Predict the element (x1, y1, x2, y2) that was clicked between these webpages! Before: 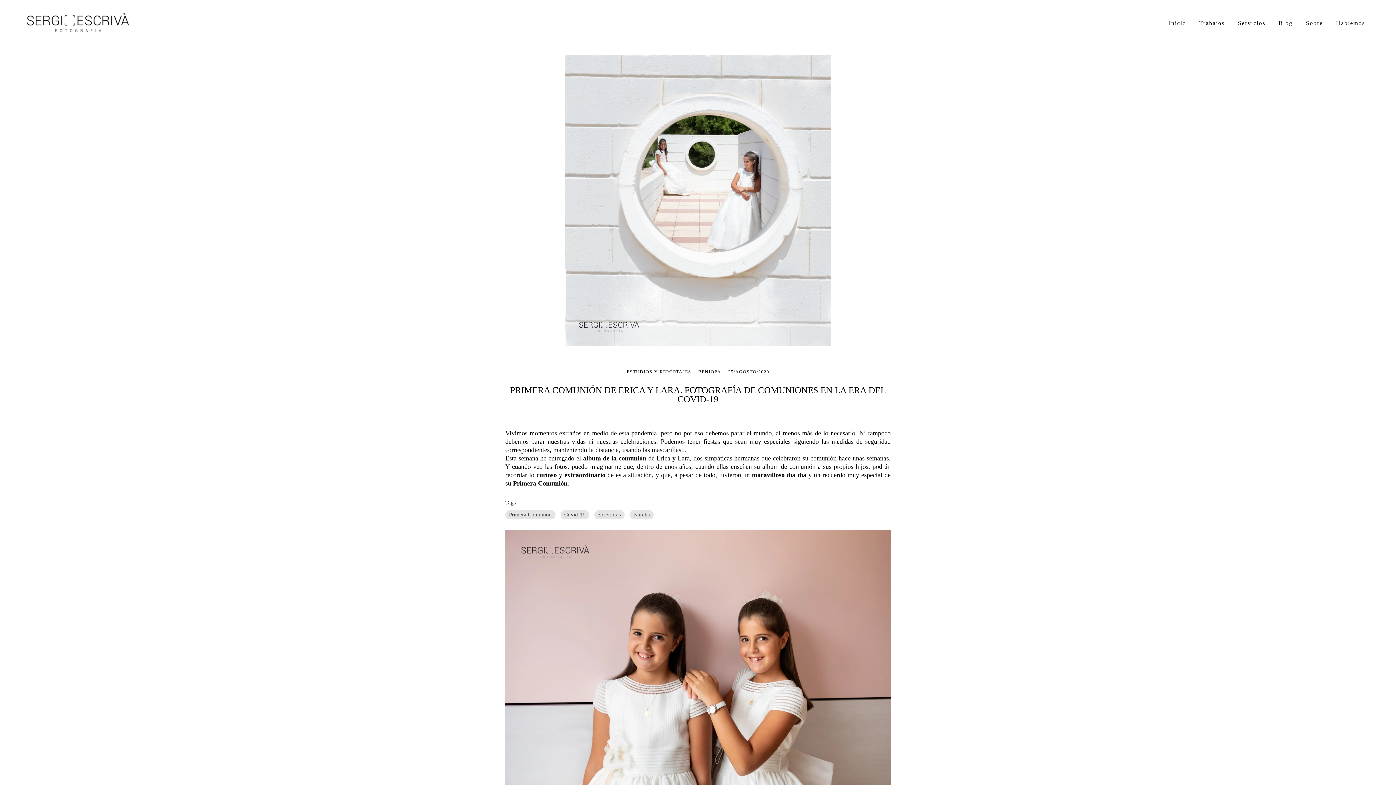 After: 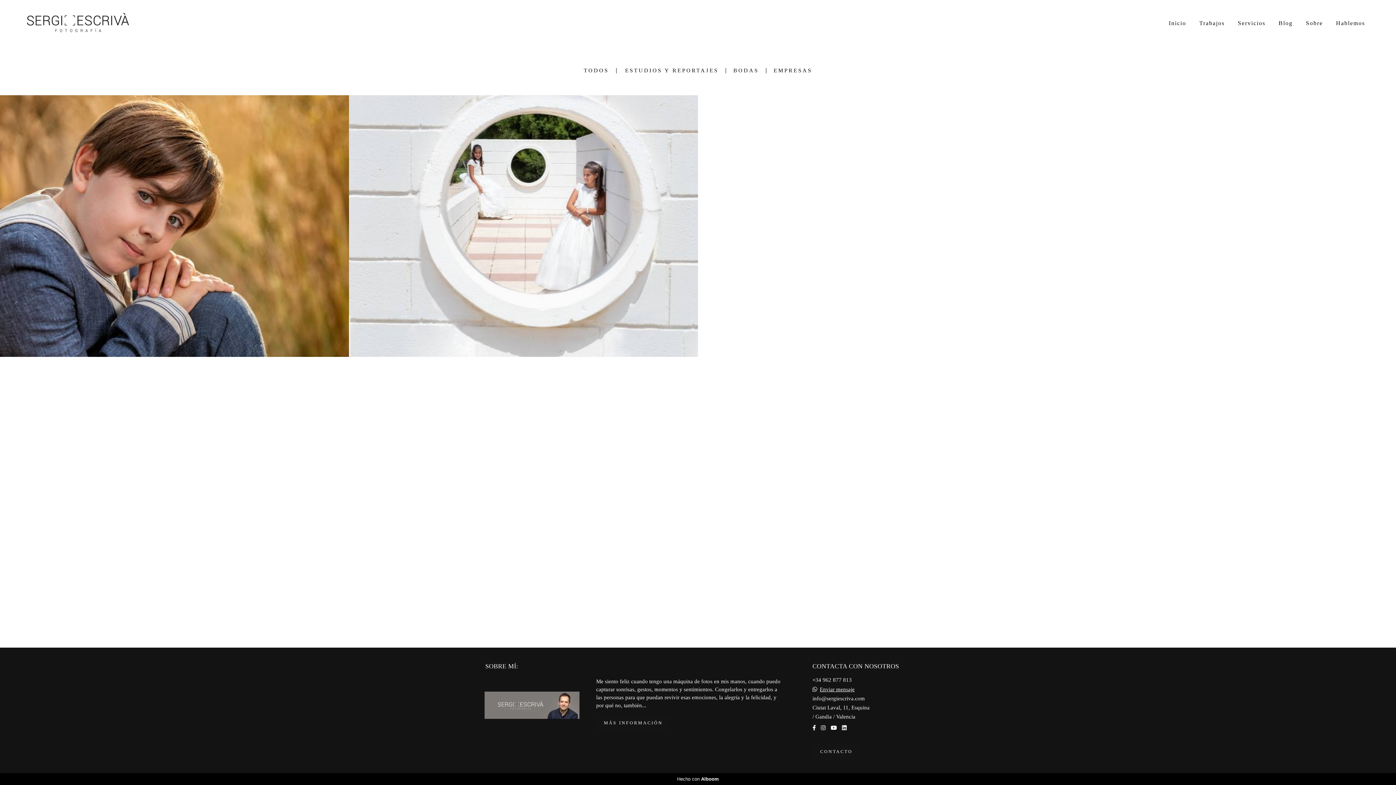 Action: bbox: (505, 510, 555, 519) label: Primera Comunión